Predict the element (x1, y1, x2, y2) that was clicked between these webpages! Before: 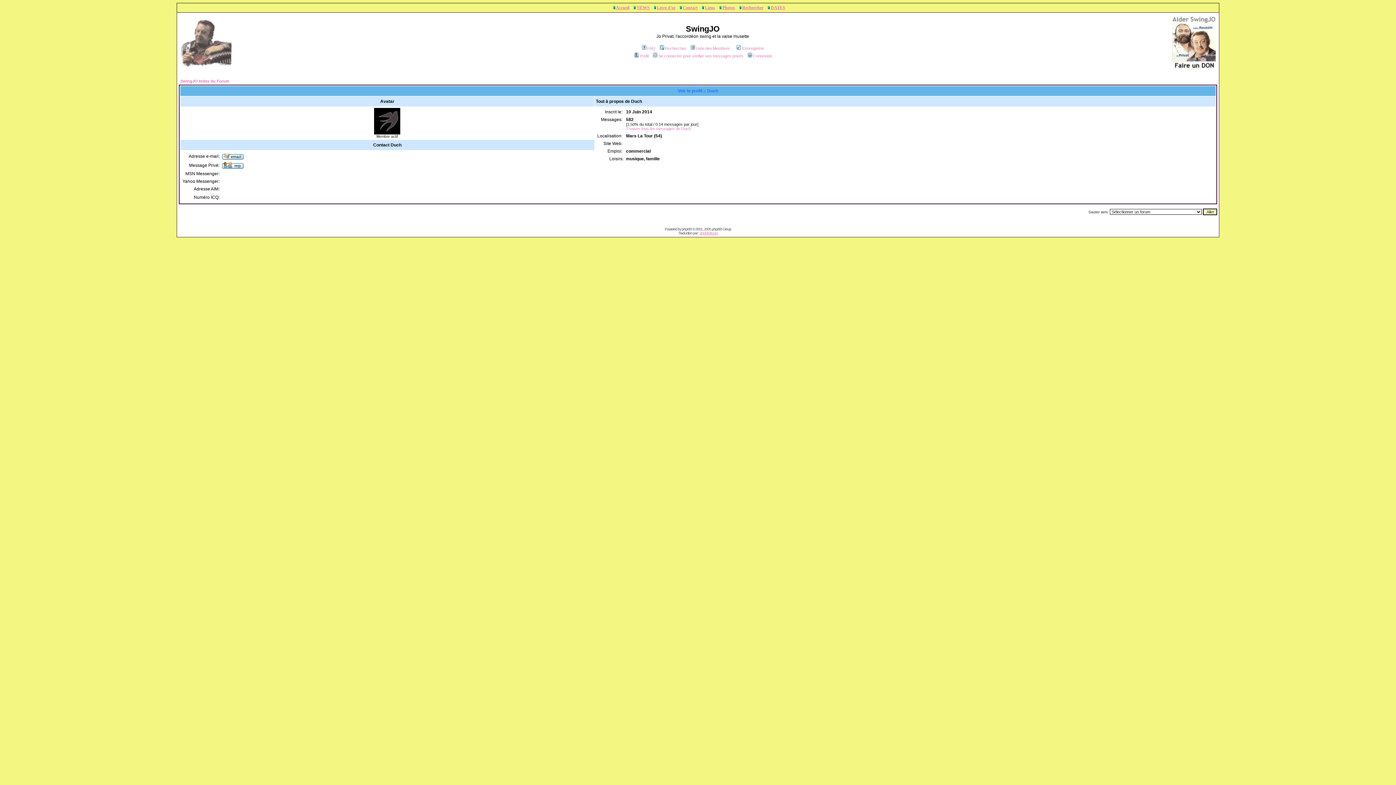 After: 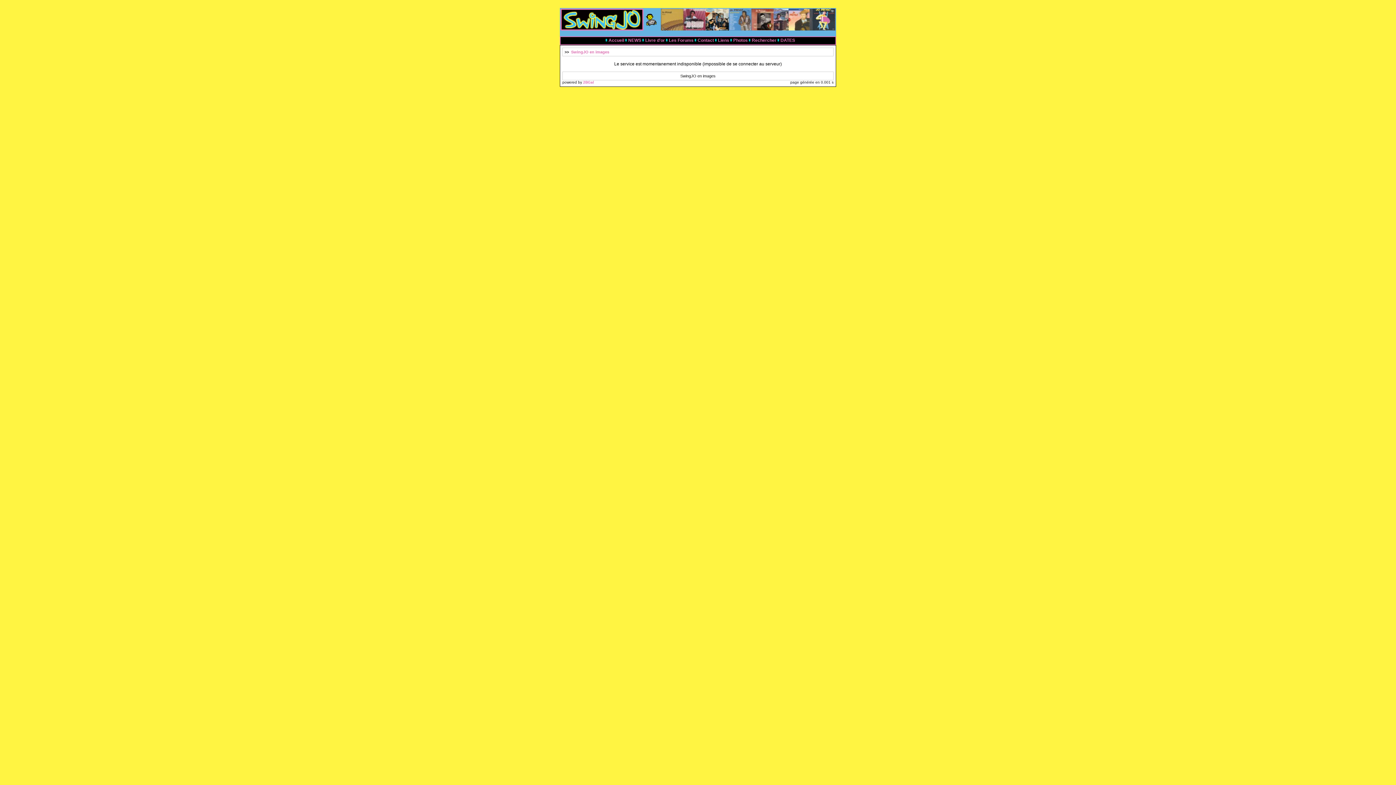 Action: bbox: (722, 5, 735, 10) label: Photos